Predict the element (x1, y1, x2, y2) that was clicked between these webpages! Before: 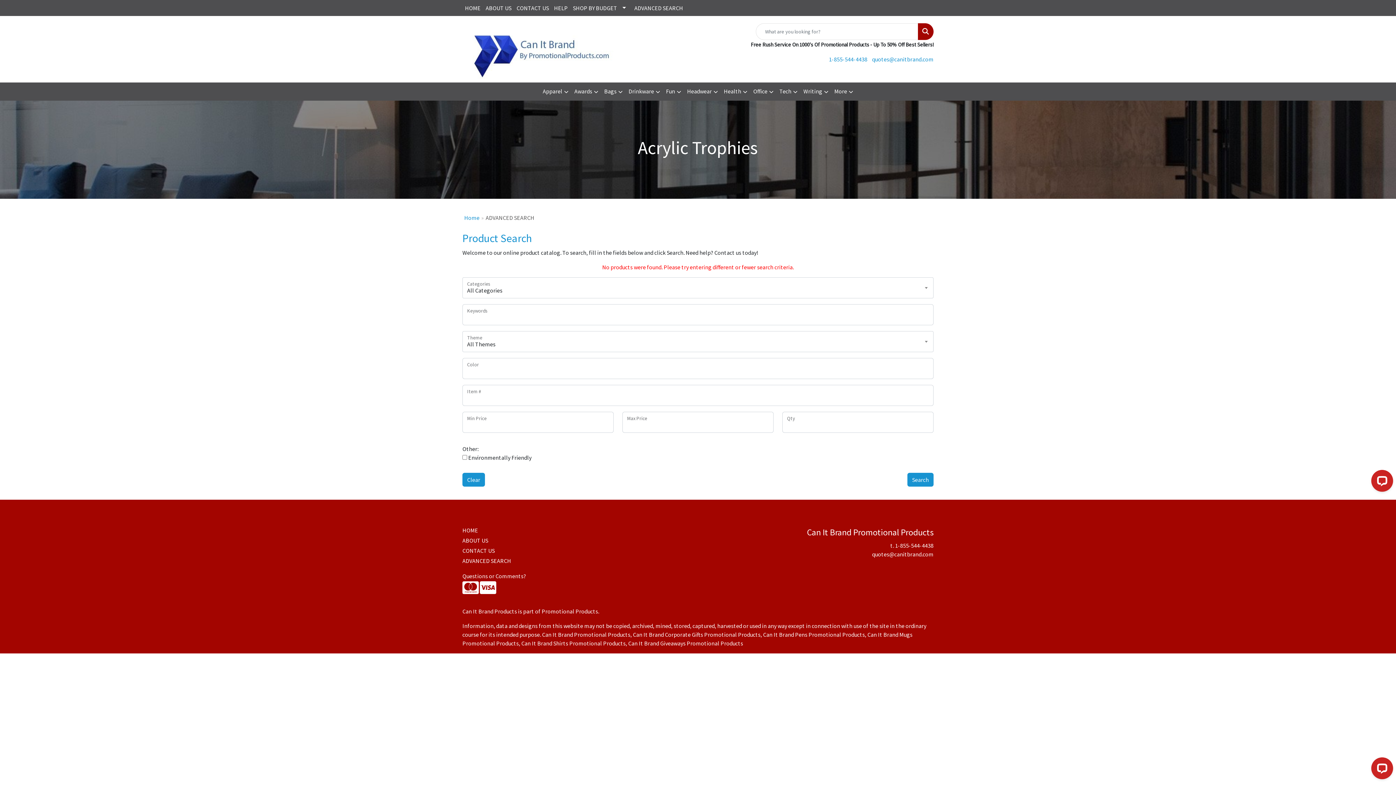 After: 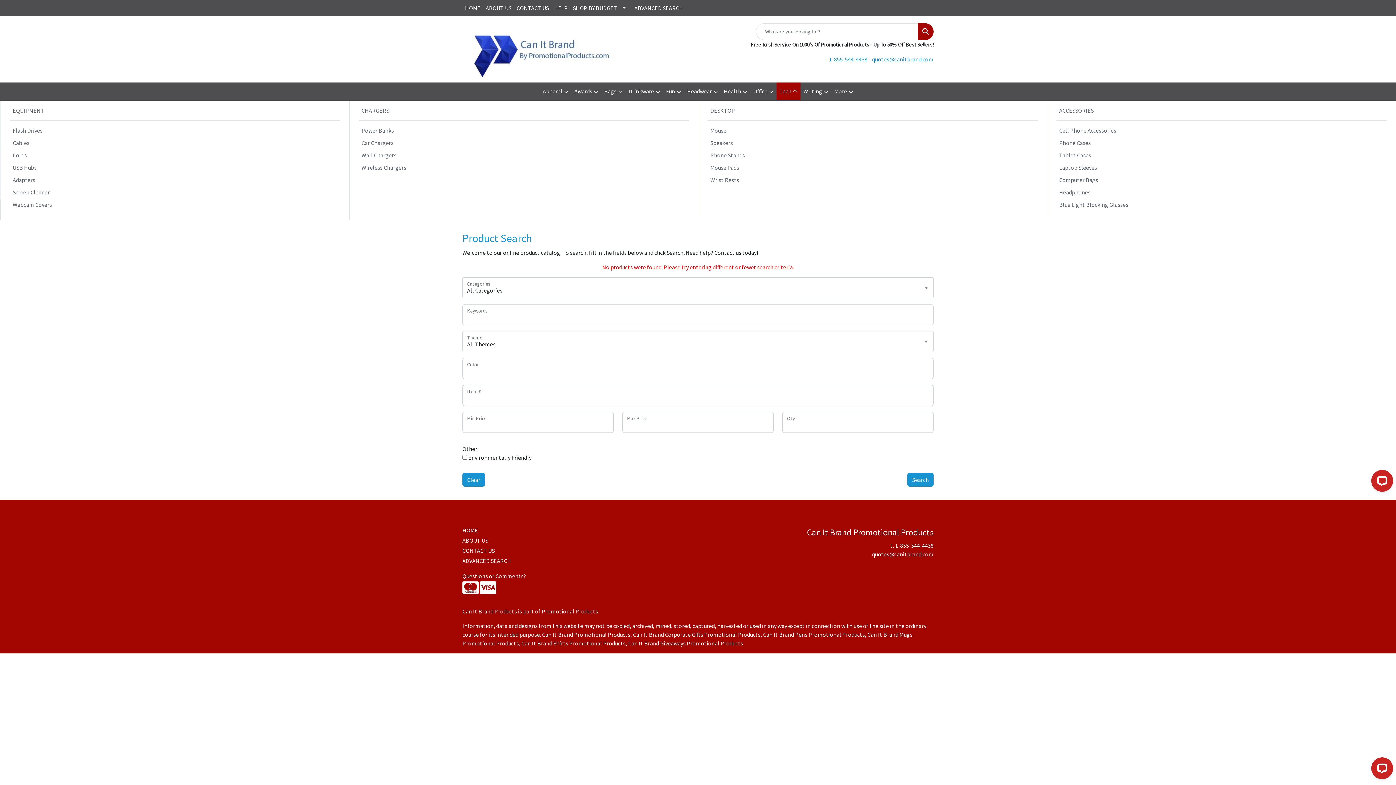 Action: label: Tech bbox: (776, 82, 800, 100)